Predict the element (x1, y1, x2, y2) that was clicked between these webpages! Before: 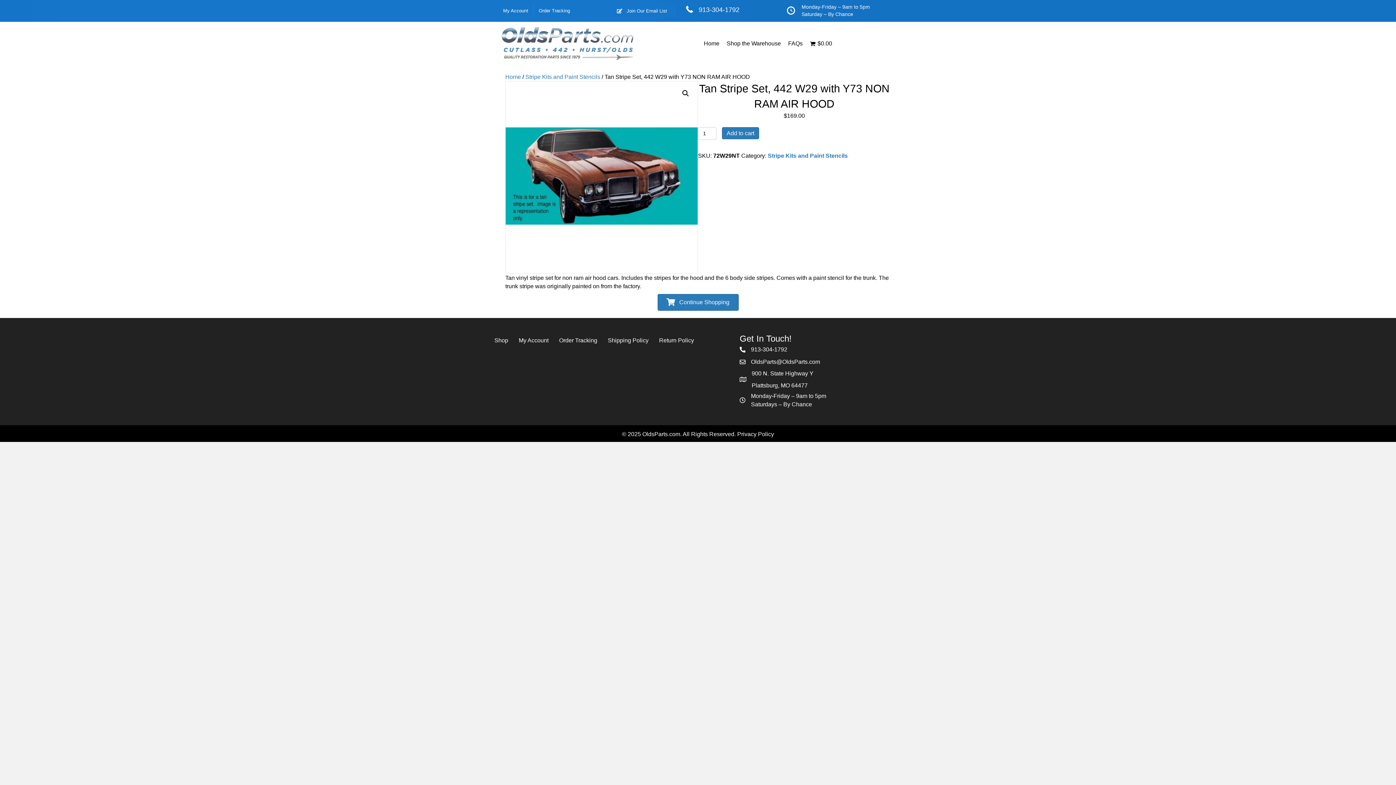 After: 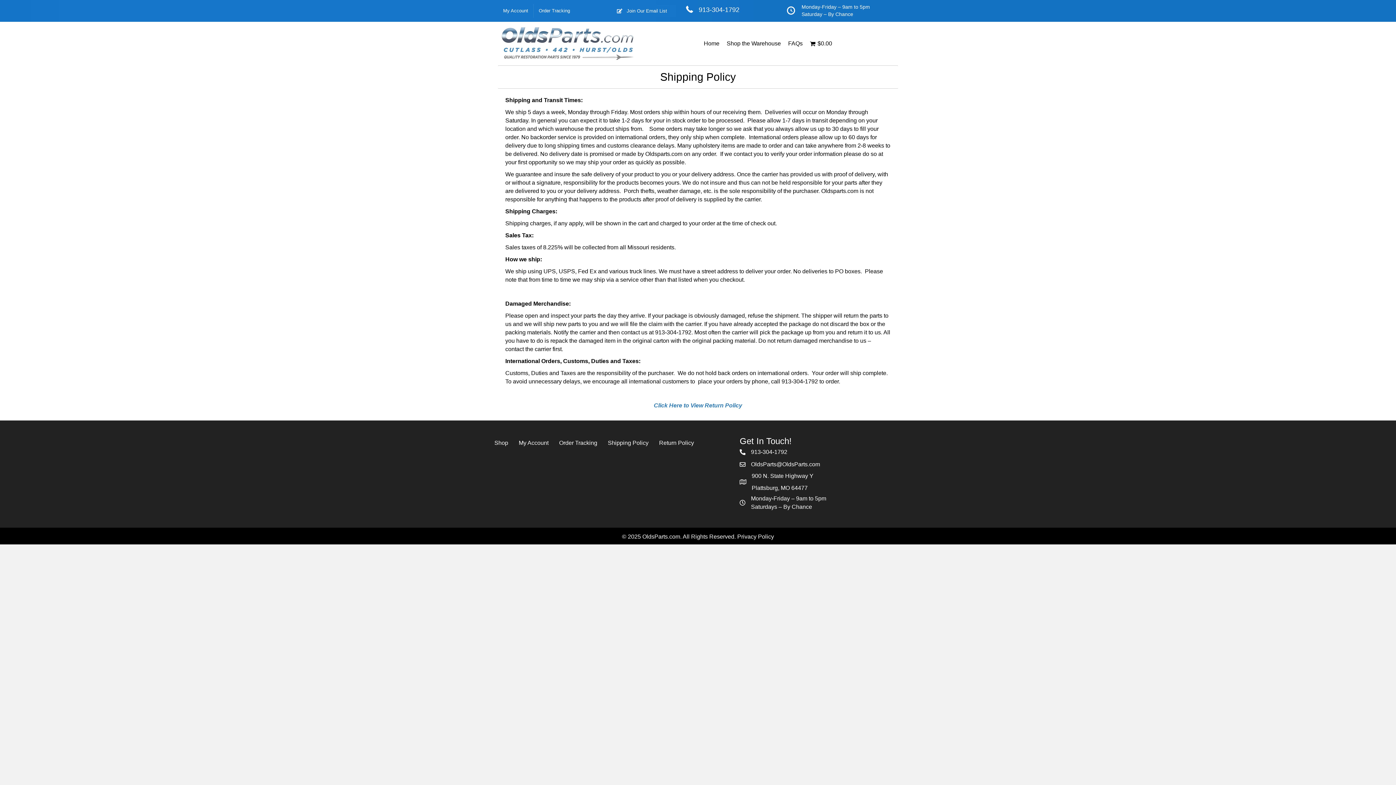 Action: bbox: (602, 332, 653, 348) label: Shipping Policy